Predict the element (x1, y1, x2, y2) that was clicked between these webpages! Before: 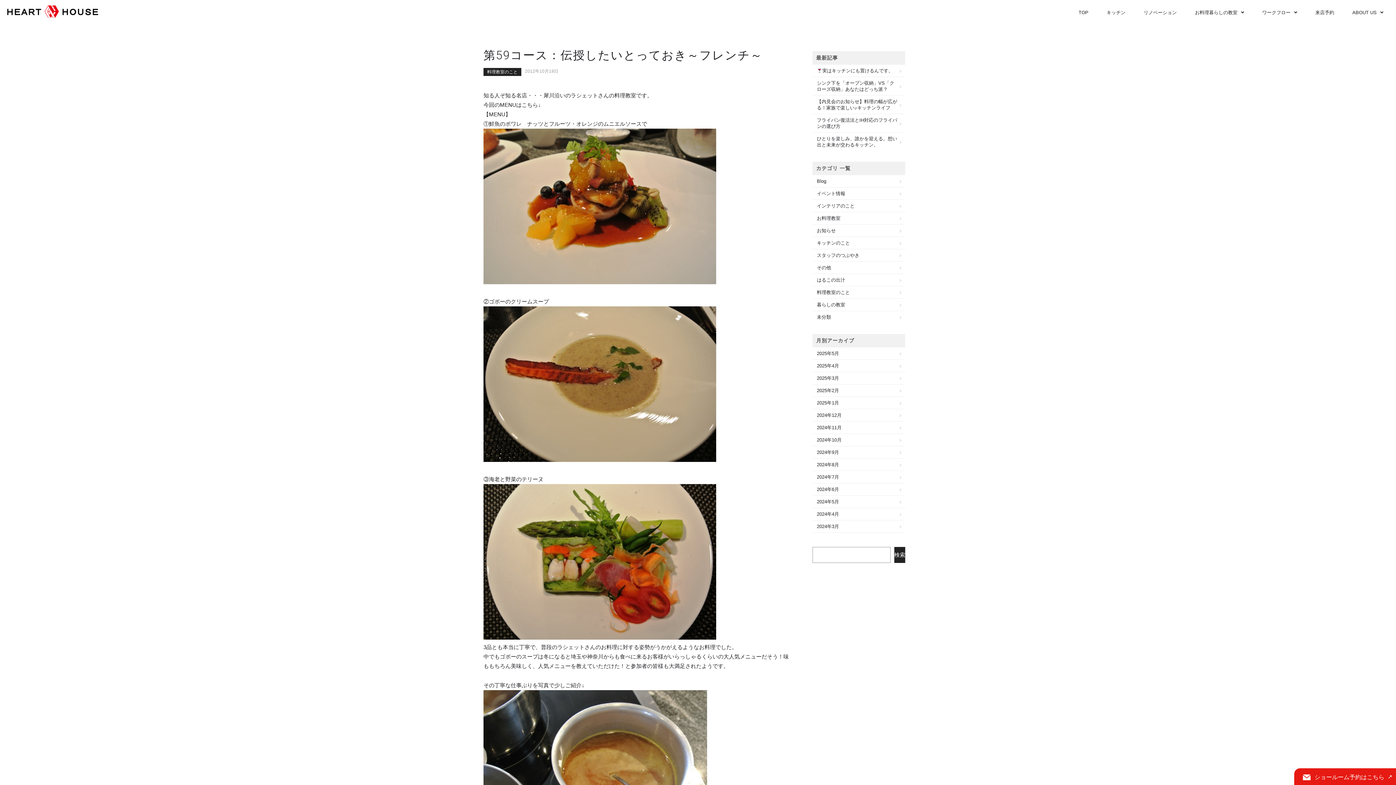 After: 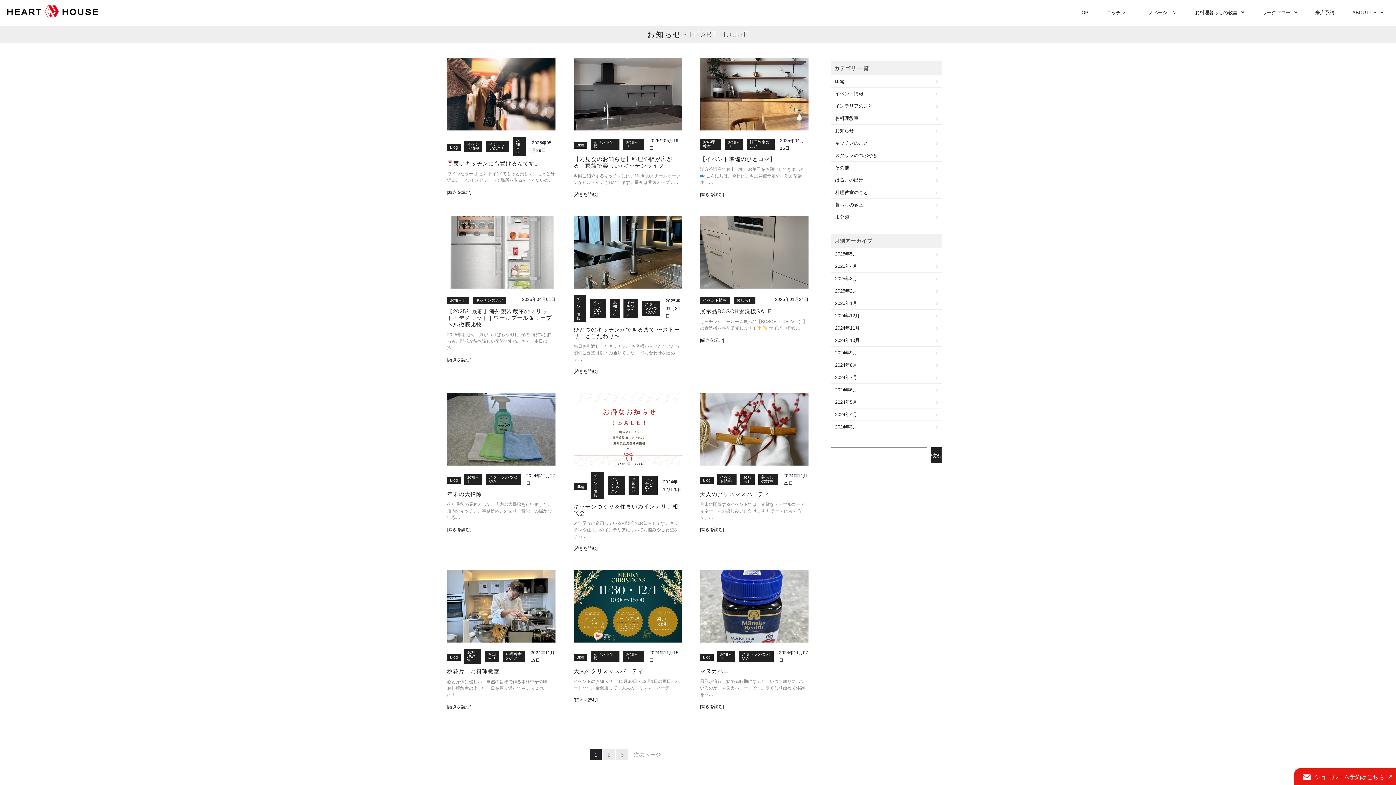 Action: label: お知らせ bbox: (812, 224, 905, 236)